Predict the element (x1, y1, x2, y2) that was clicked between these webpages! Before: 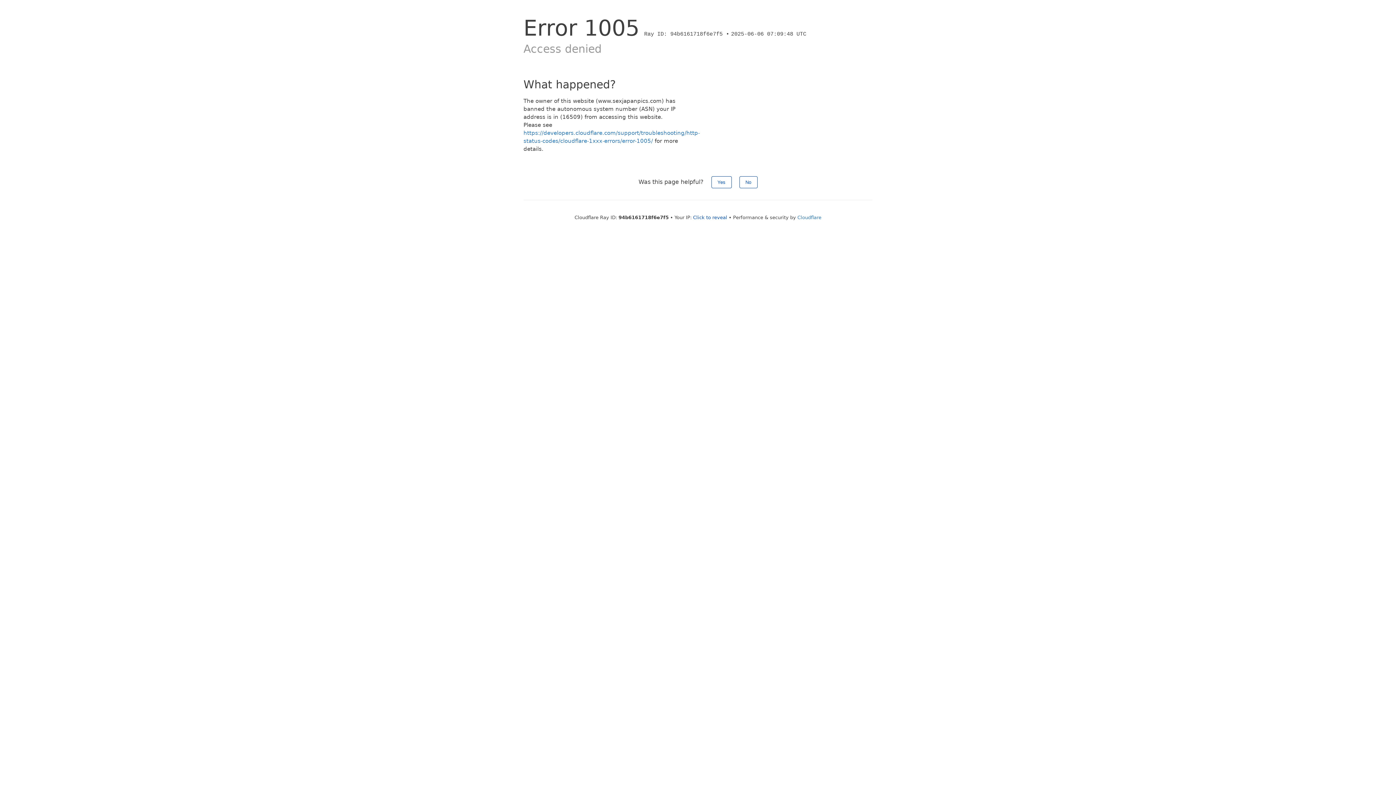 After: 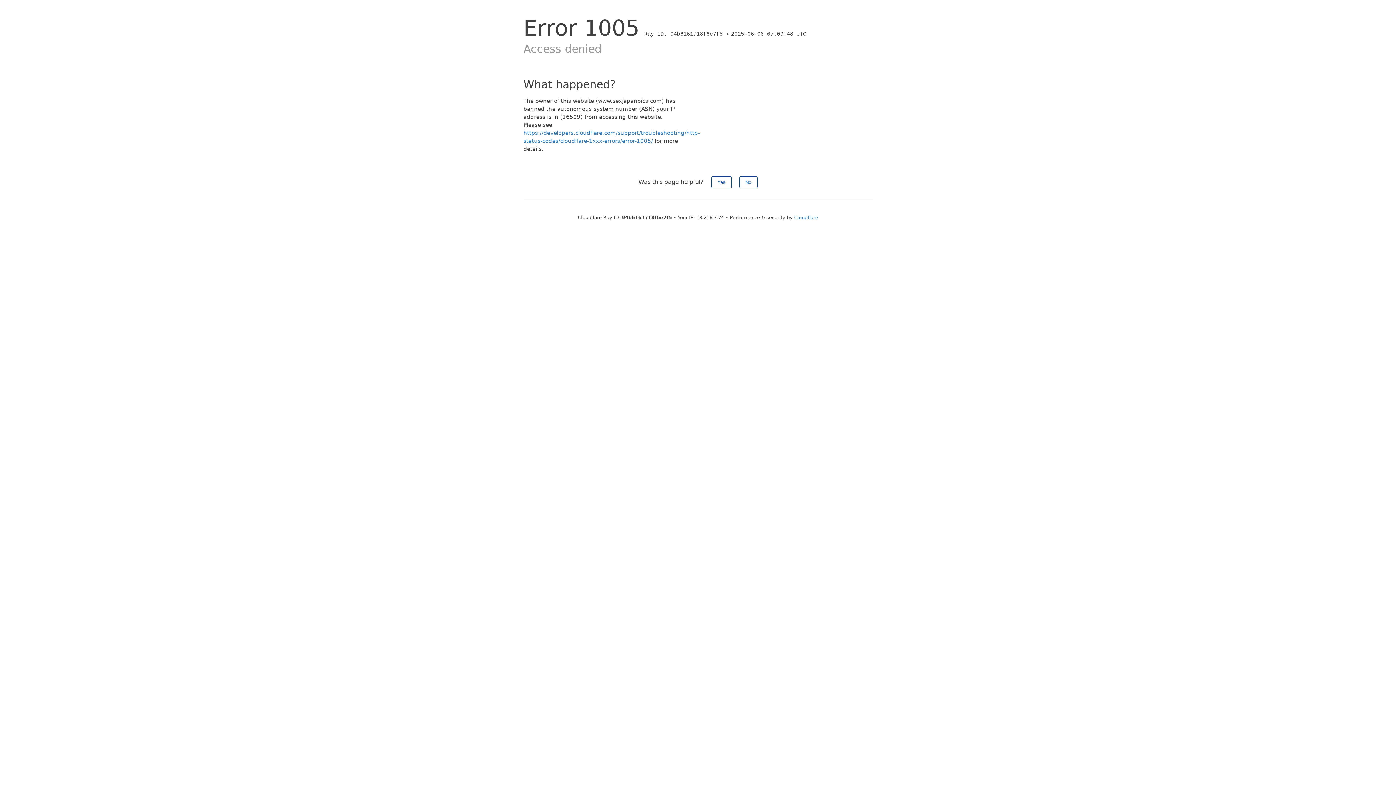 Action: bbox: (693, 214, 727, 220) label: Click to reveal